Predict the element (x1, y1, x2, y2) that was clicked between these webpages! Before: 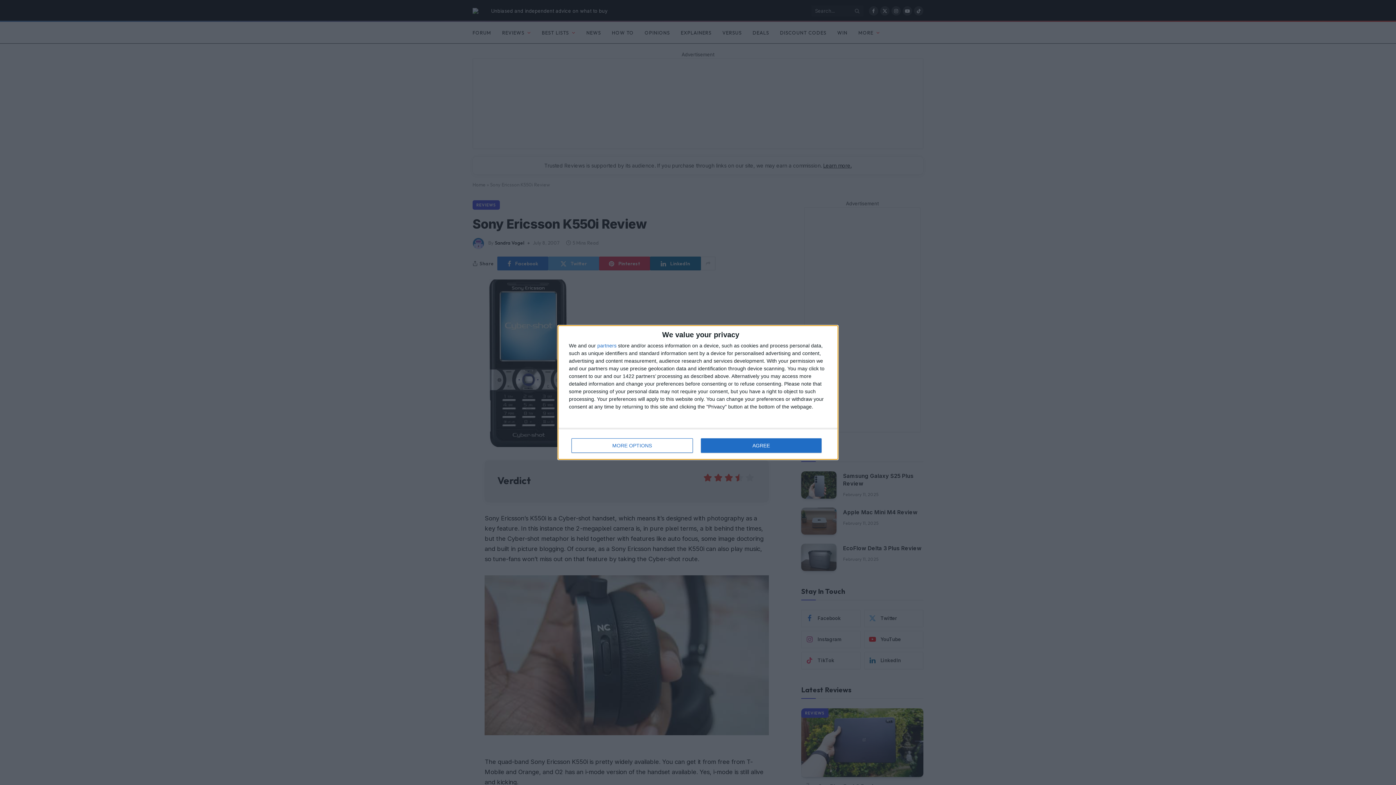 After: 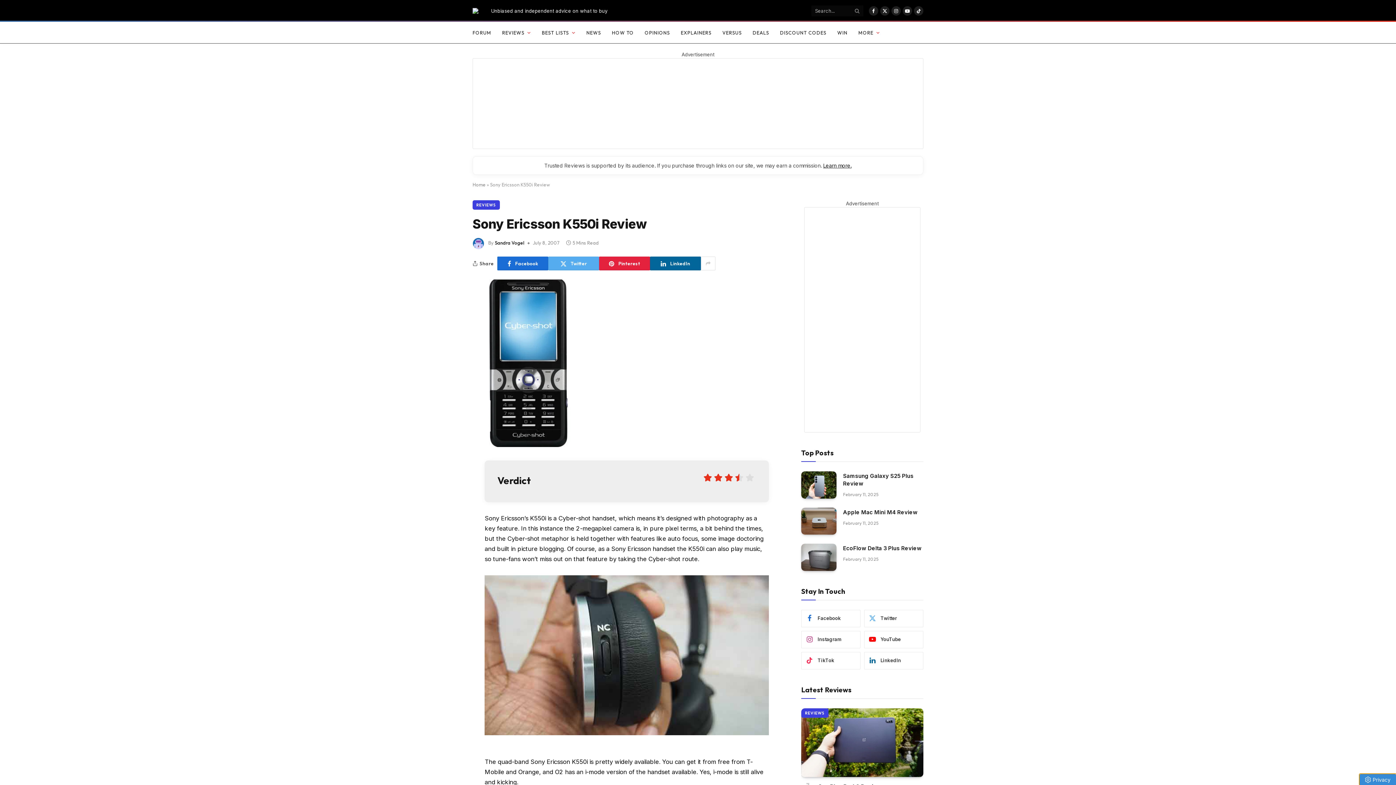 Action: label: AGREE bbox: (700, 438, 821, 453)